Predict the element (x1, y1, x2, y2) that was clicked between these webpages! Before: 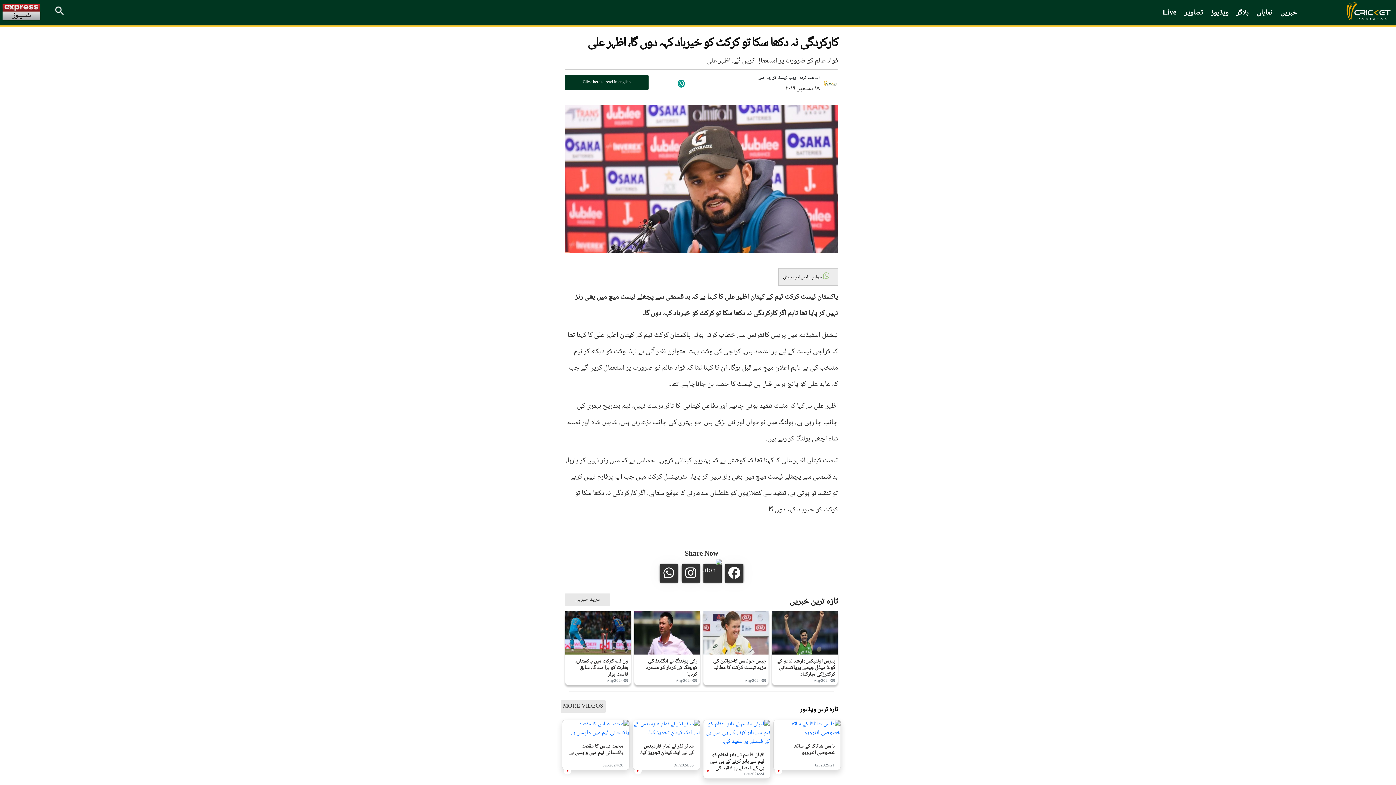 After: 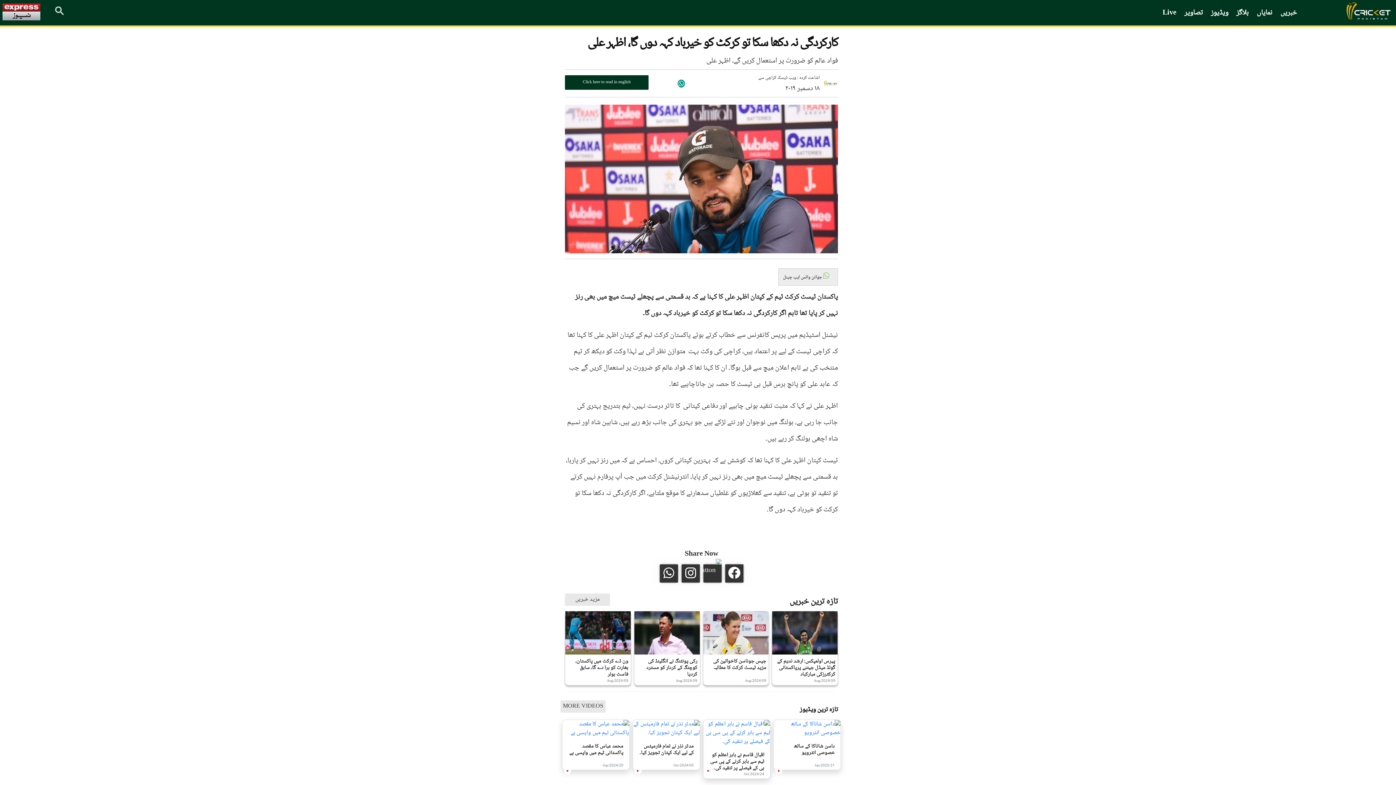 Action: bbox: (783, 273, 833, 281) label:  جوائن واٹس ایپ چینل